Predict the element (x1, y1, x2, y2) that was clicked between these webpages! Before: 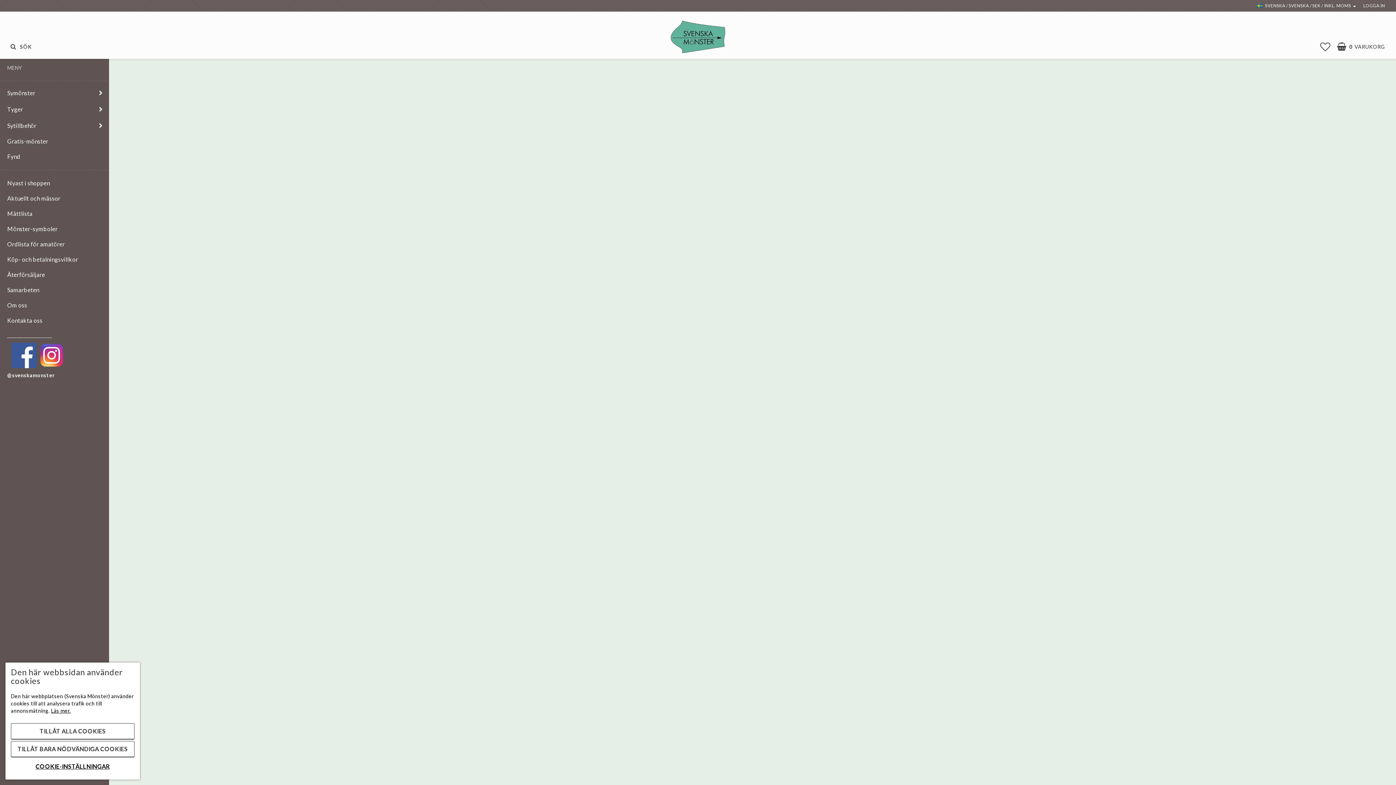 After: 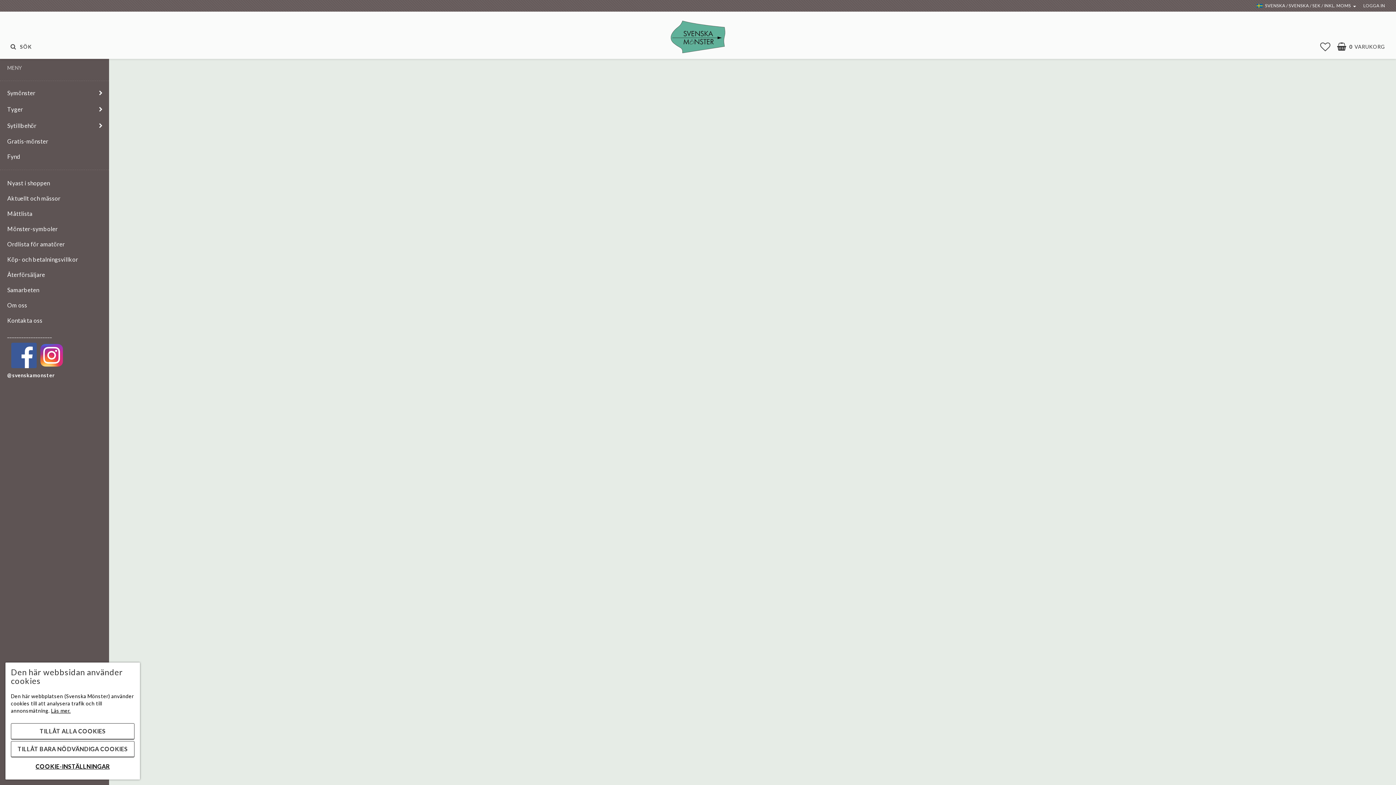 Action: bbox: (0, 267, 109, 282) label: Återförsäljare